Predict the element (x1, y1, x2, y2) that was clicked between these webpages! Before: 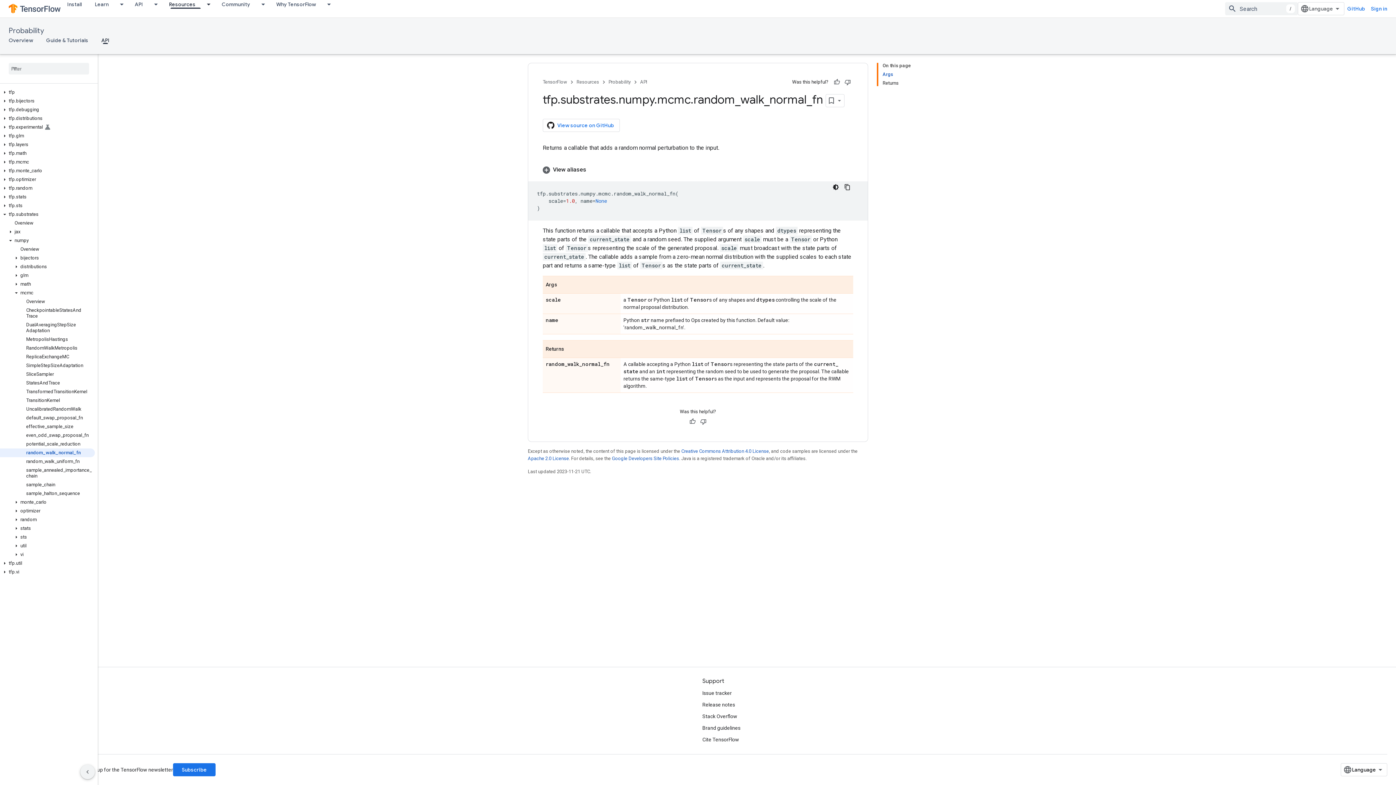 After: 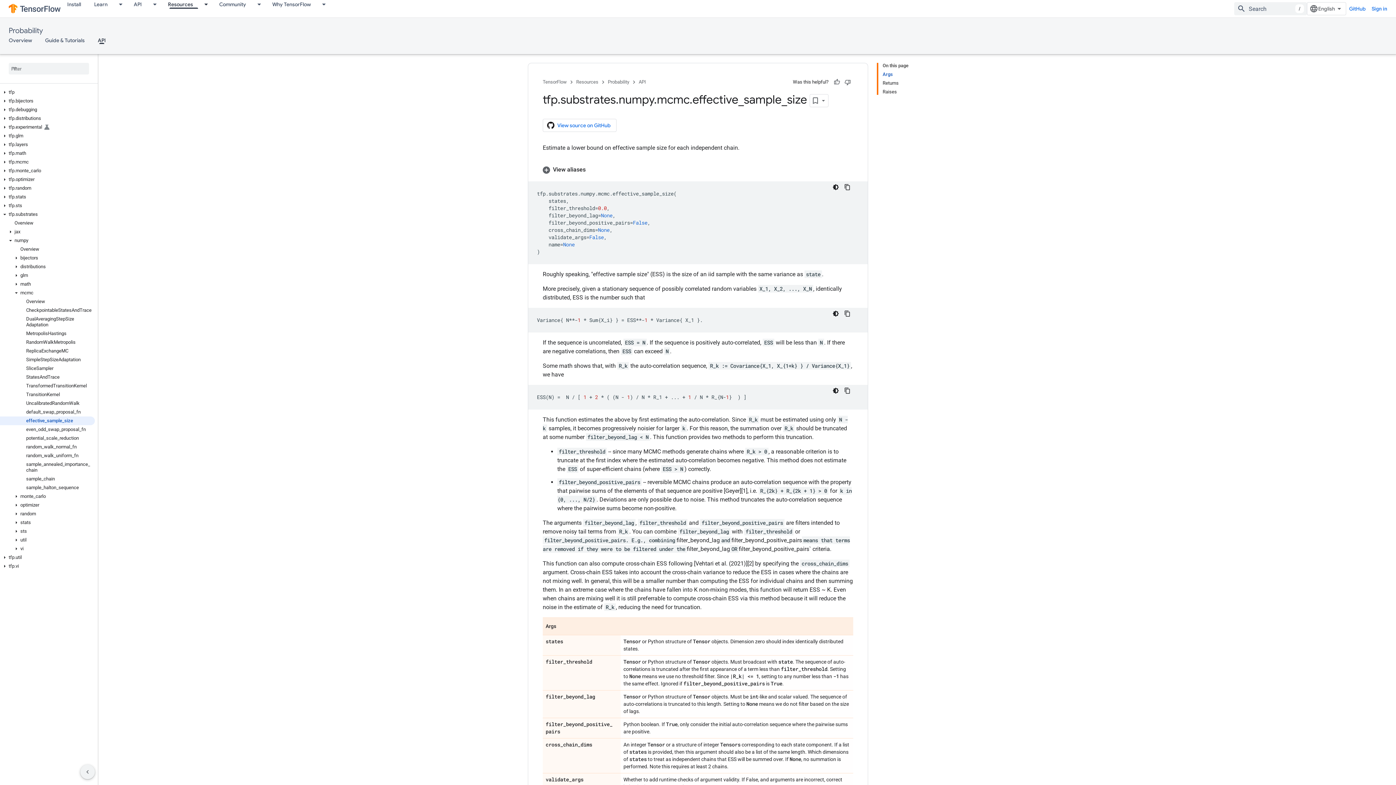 Action: label: effective_sample_size bbox: (0, 422, 94, 431)